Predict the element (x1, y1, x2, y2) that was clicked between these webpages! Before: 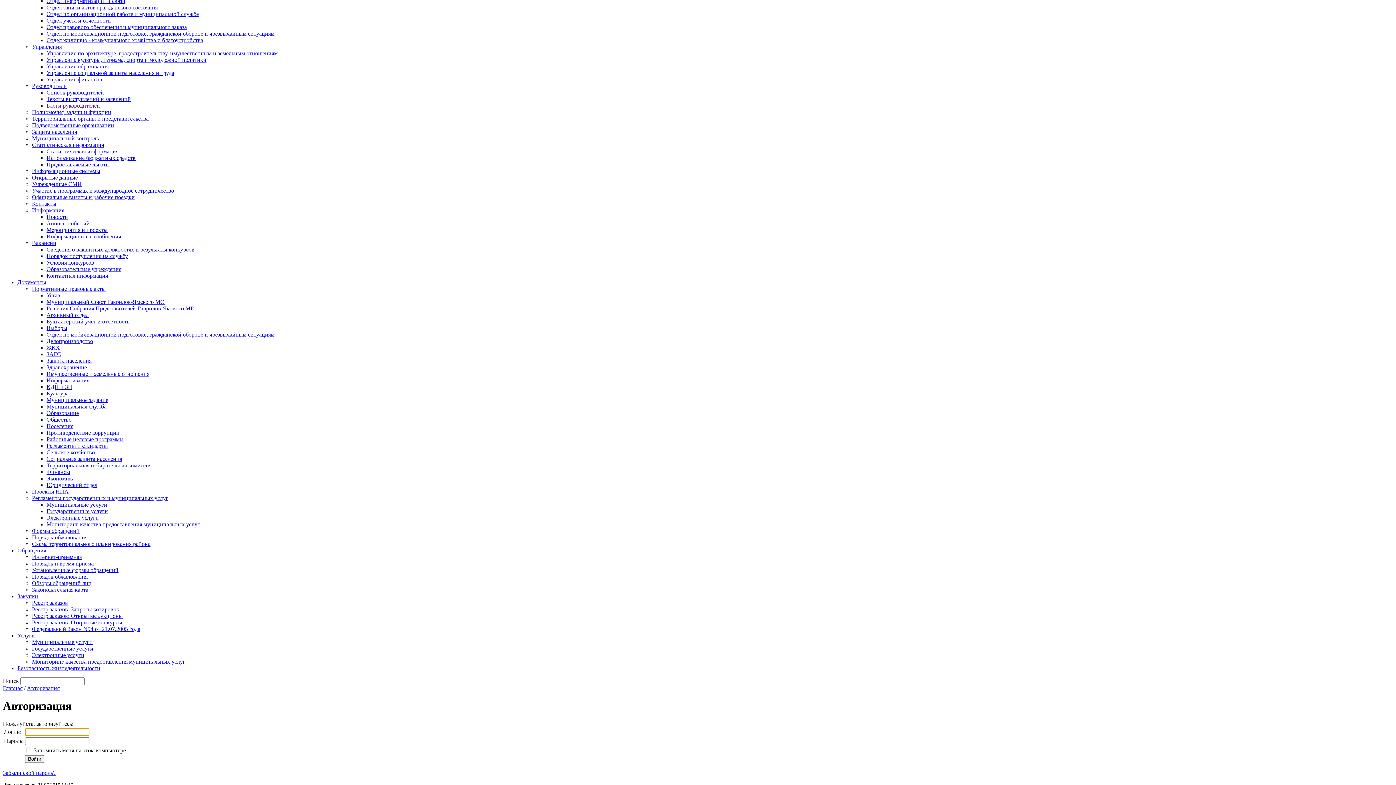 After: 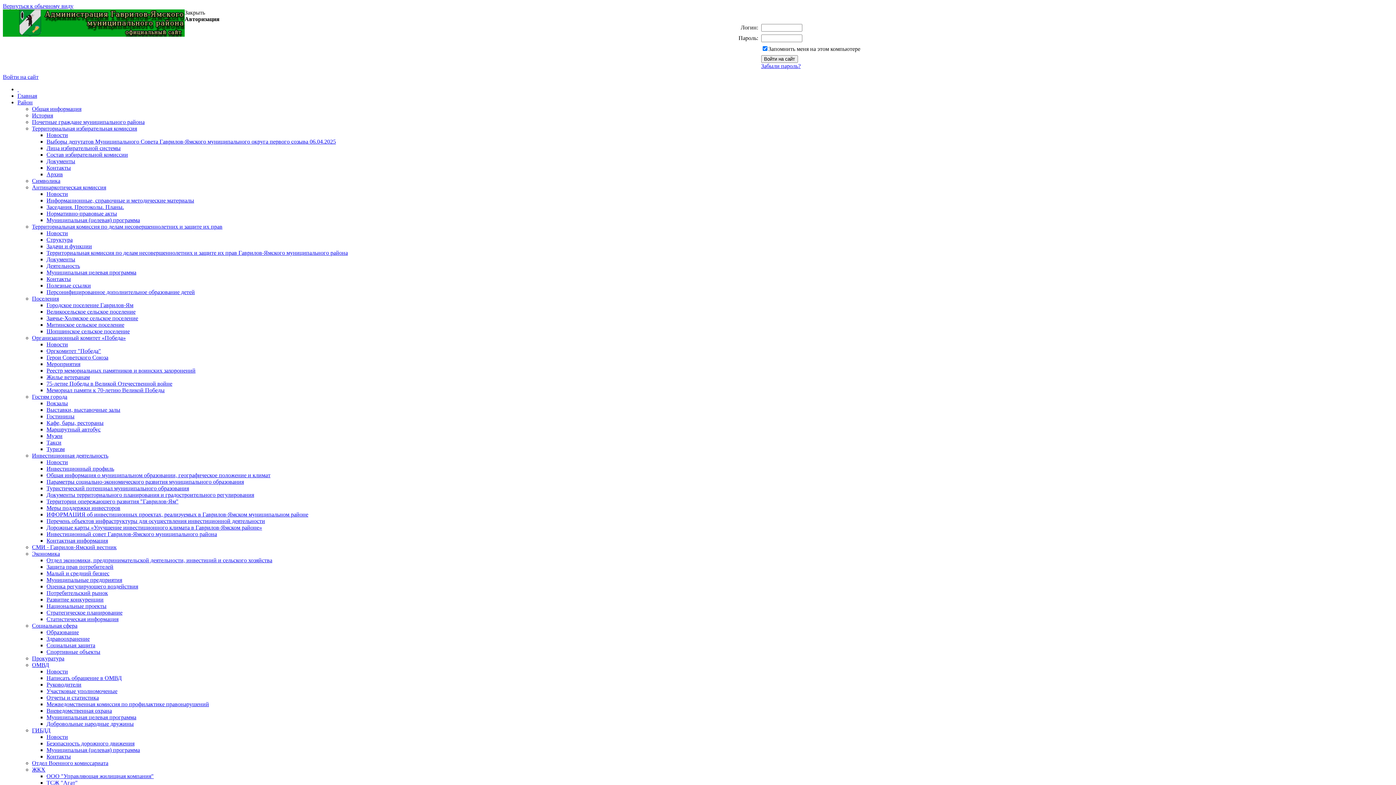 Action: label: Реестр заказов bbox: (32, 600, 68, 606)